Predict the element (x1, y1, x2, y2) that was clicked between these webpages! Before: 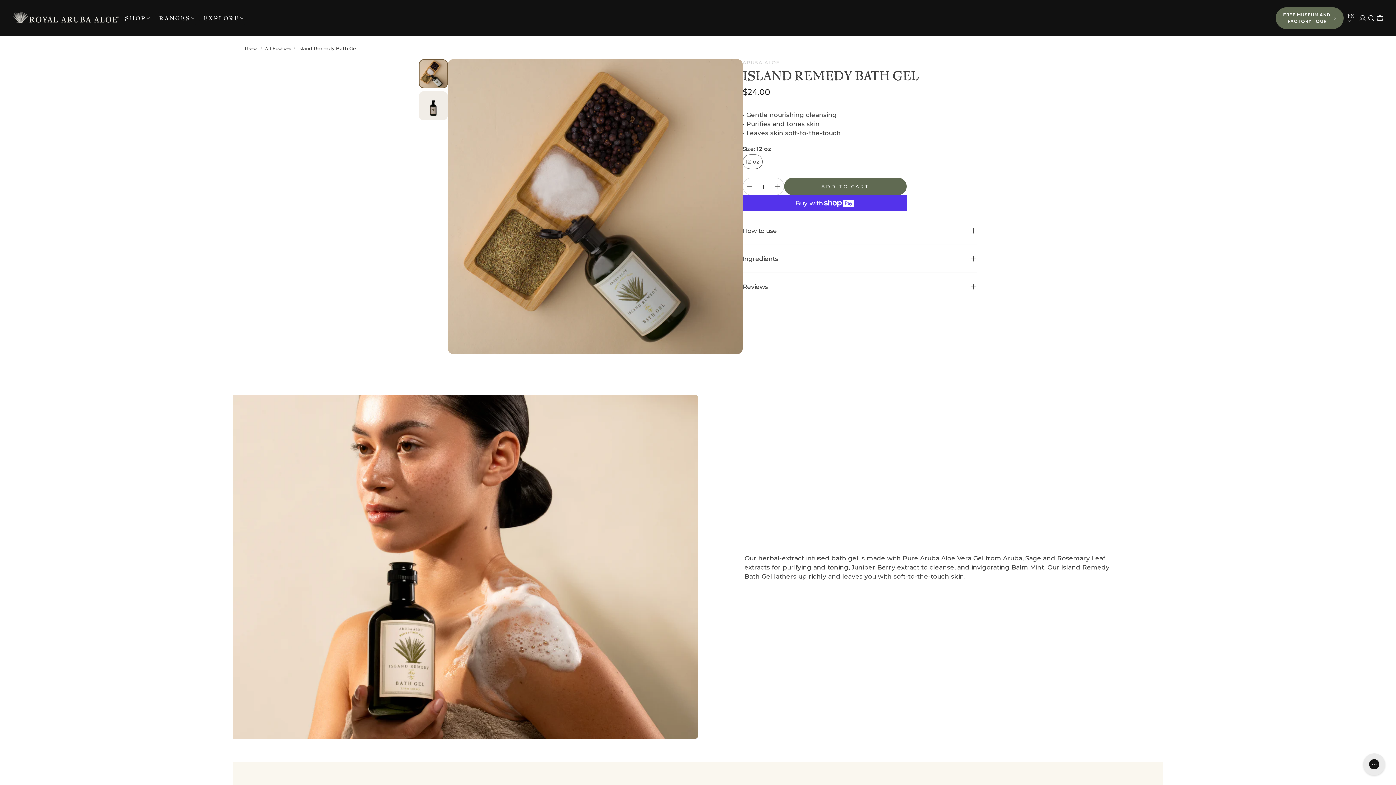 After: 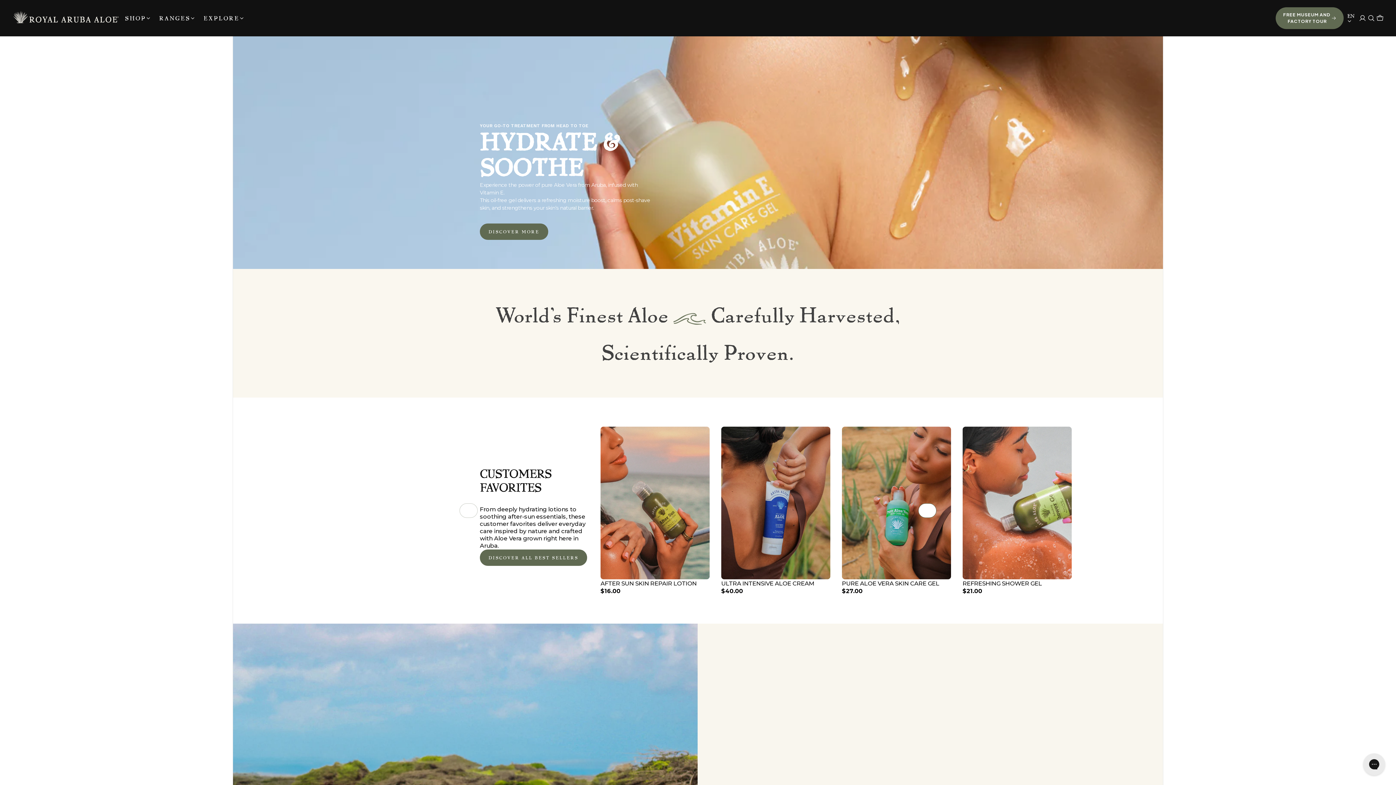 Action: label: Home bbox: (244, 45, 257, 52)